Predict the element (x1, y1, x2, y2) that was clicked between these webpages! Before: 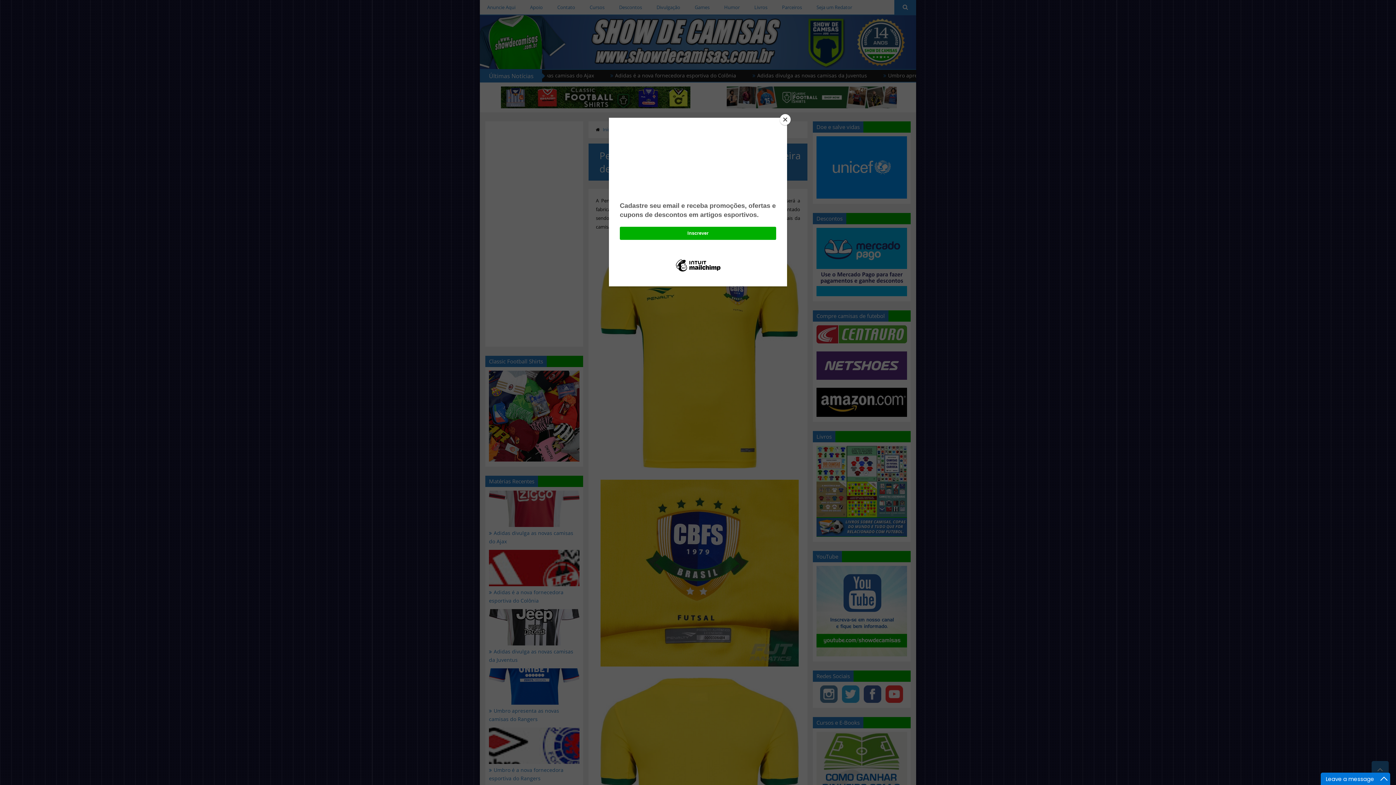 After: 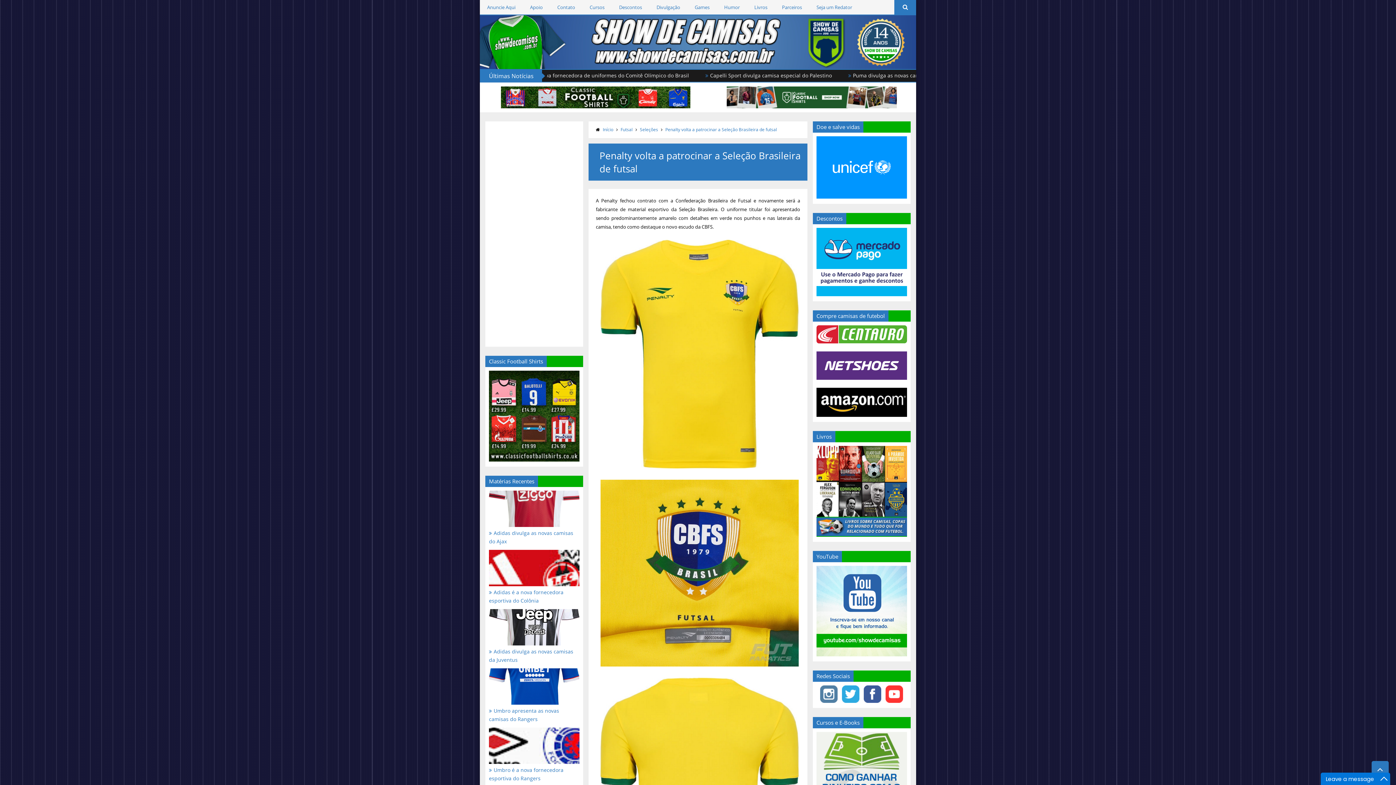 Action: label: Close bbox: (780, 114, 790, 125)